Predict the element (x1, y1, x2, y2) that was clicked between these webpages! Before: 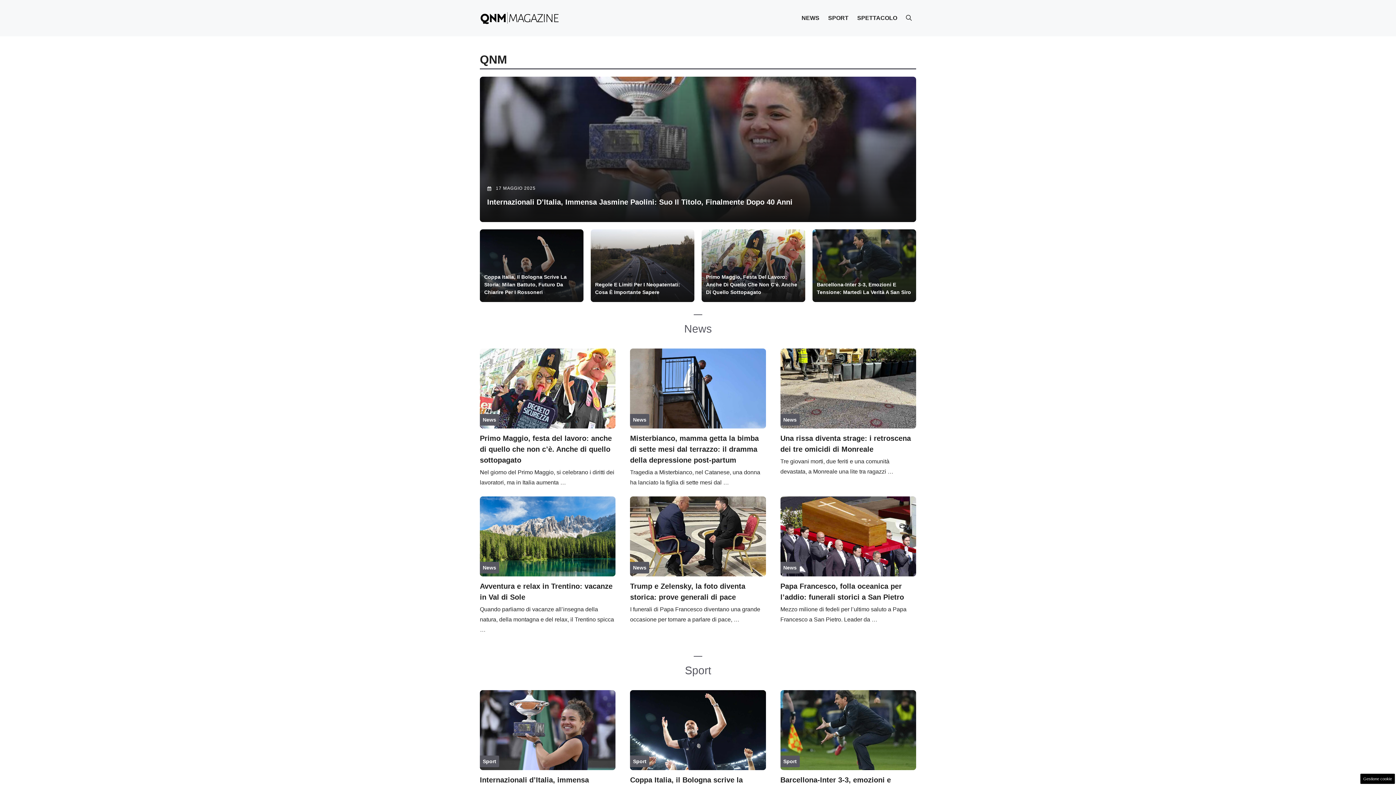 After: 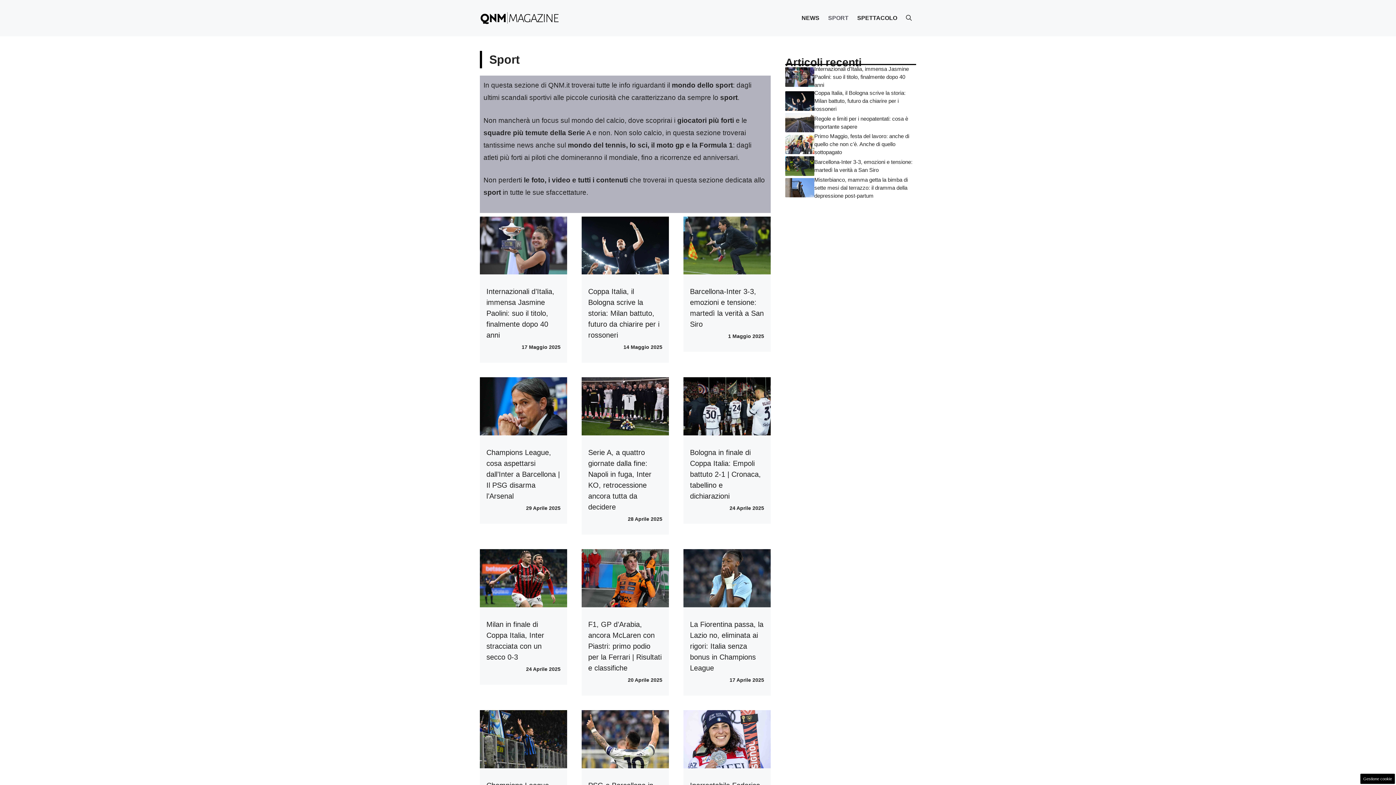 Action: label: Sport bbox: (482, 758, 496, 764)